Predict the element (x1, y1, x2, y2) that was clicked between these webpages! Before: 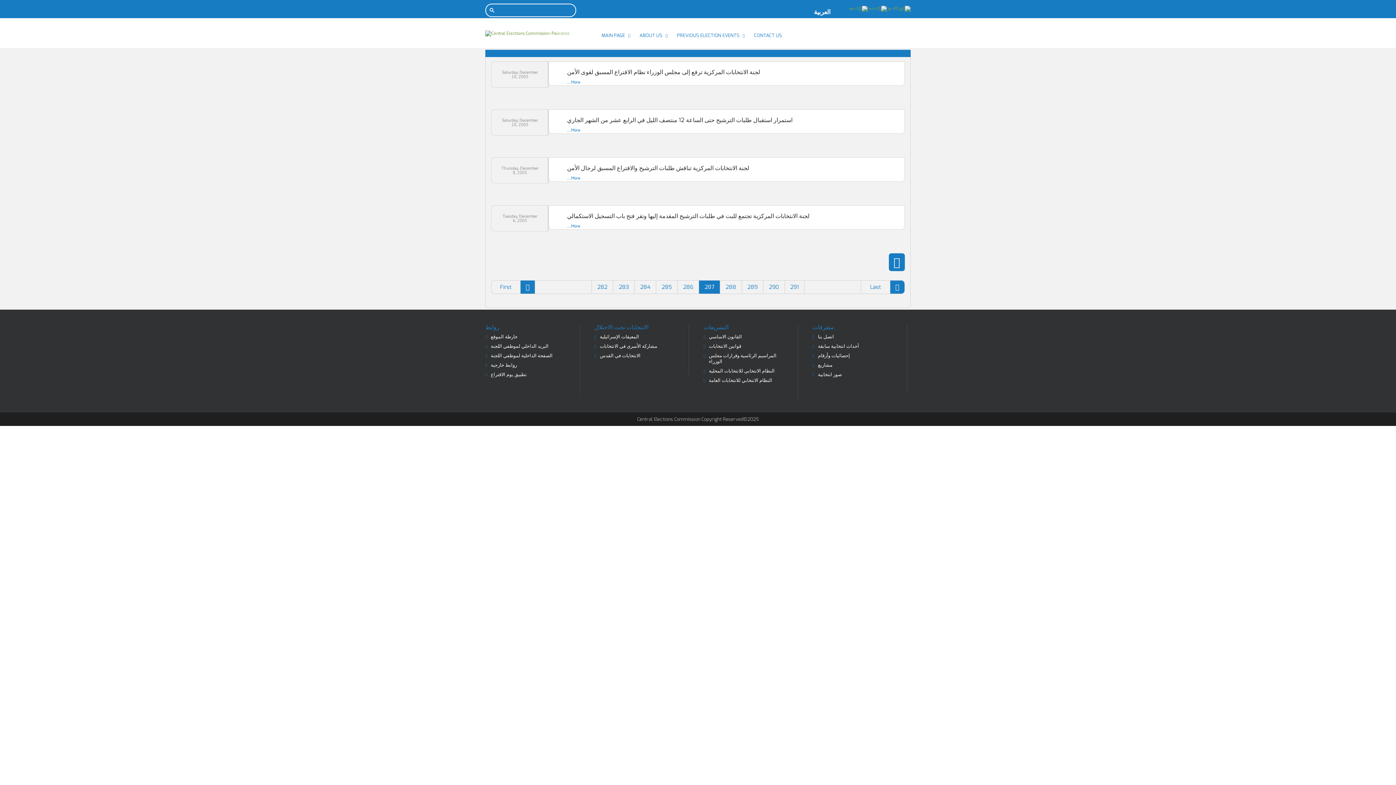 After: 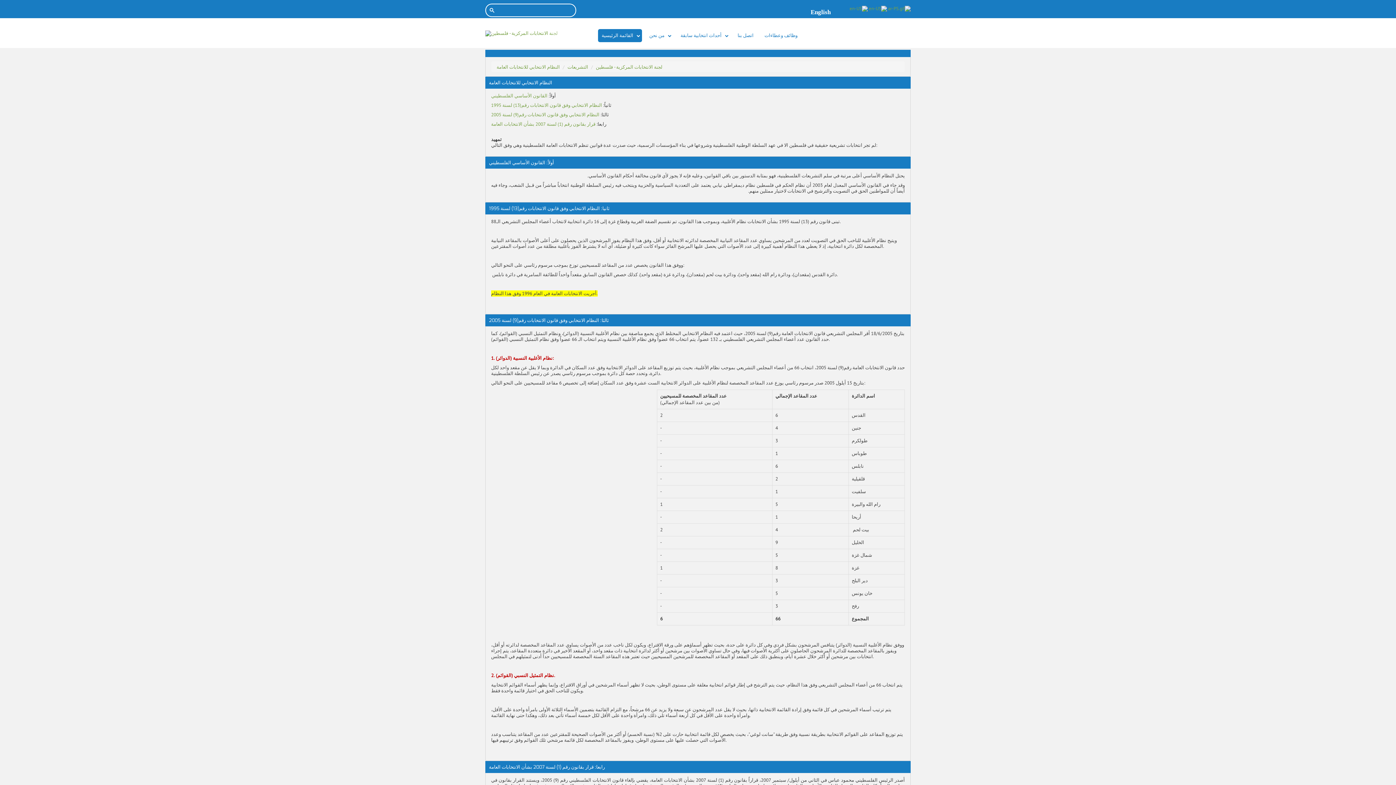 Action: bbox: (709, 377, 772, 383) label: النظام الانتخابي للانتخابات العامة